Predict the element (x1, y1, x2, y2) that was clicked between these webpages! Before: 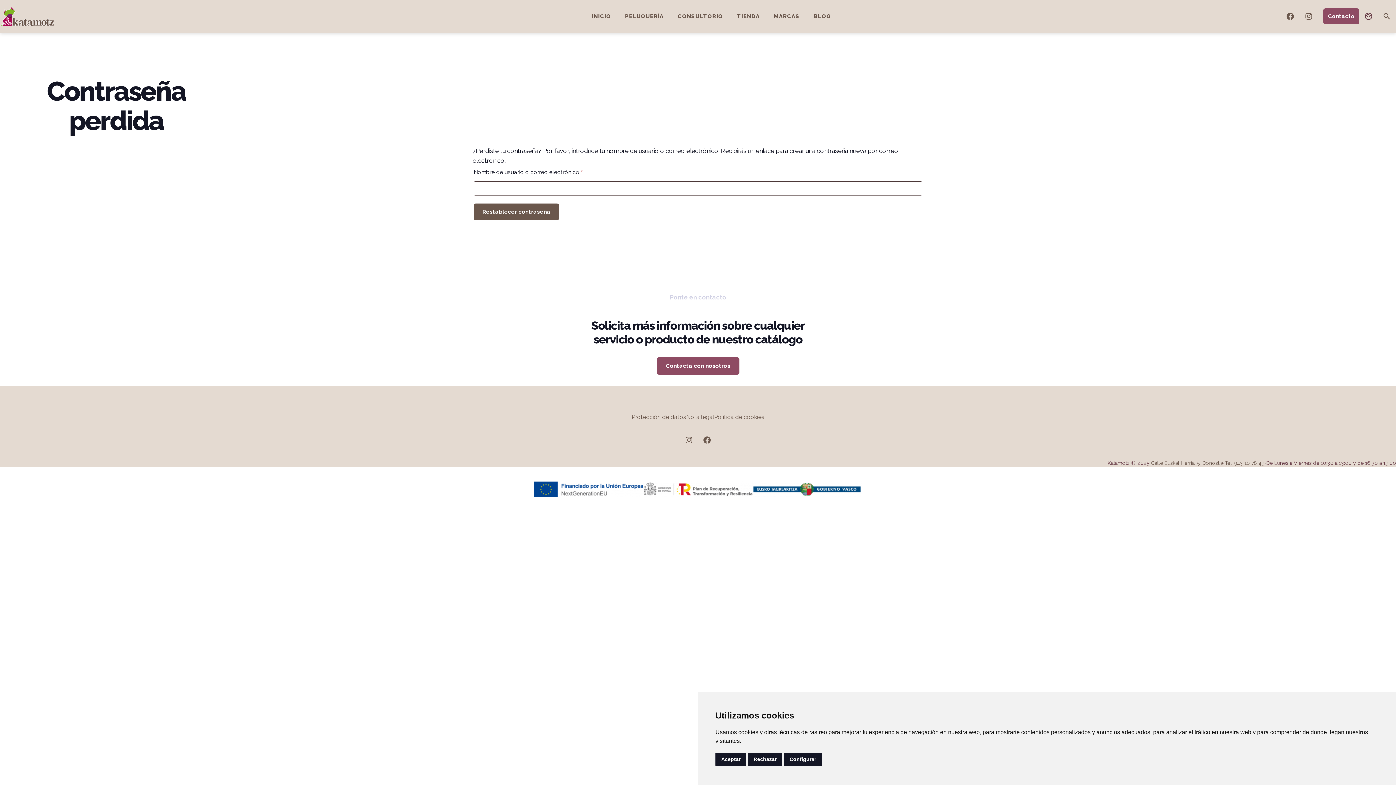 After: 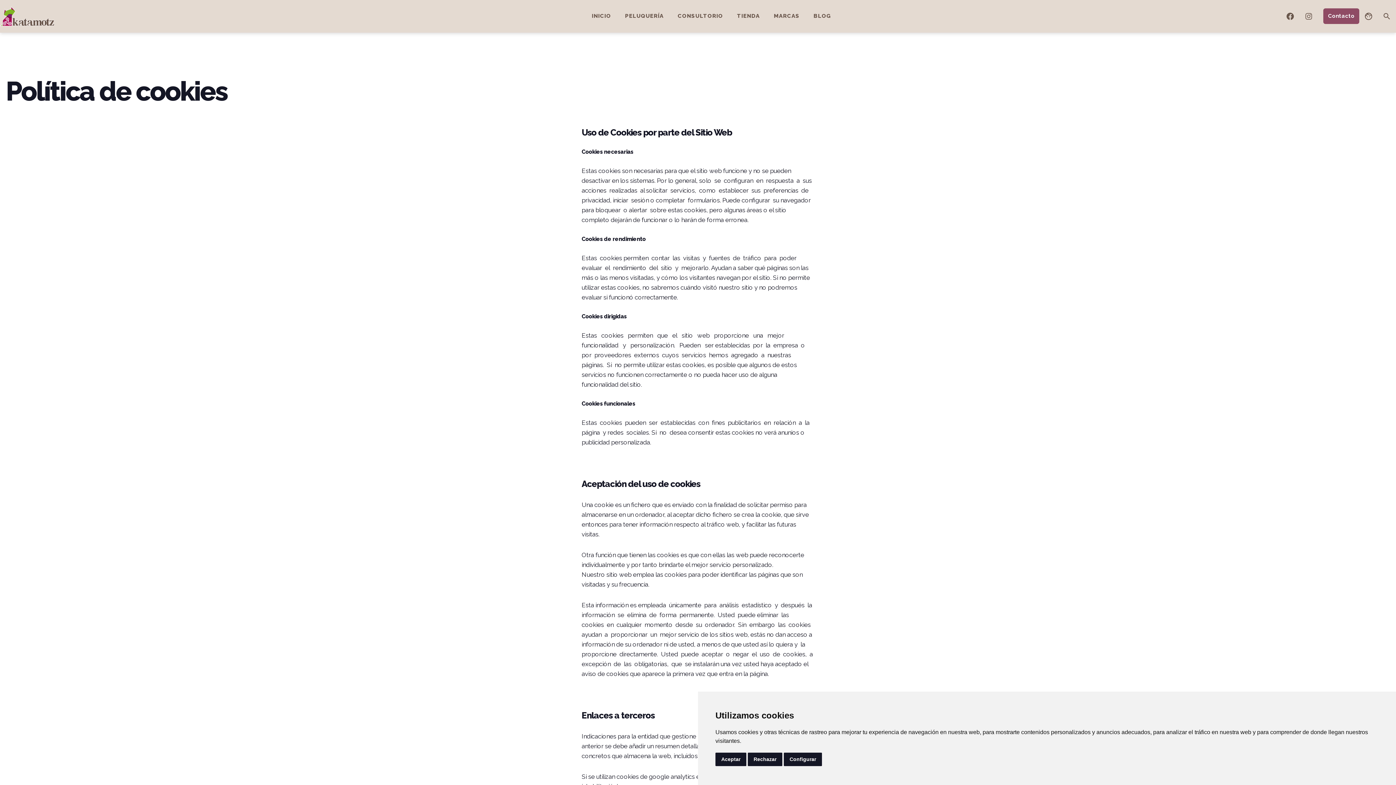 Action: bbox: (714, 412, 764, 421) label: Política de cookies